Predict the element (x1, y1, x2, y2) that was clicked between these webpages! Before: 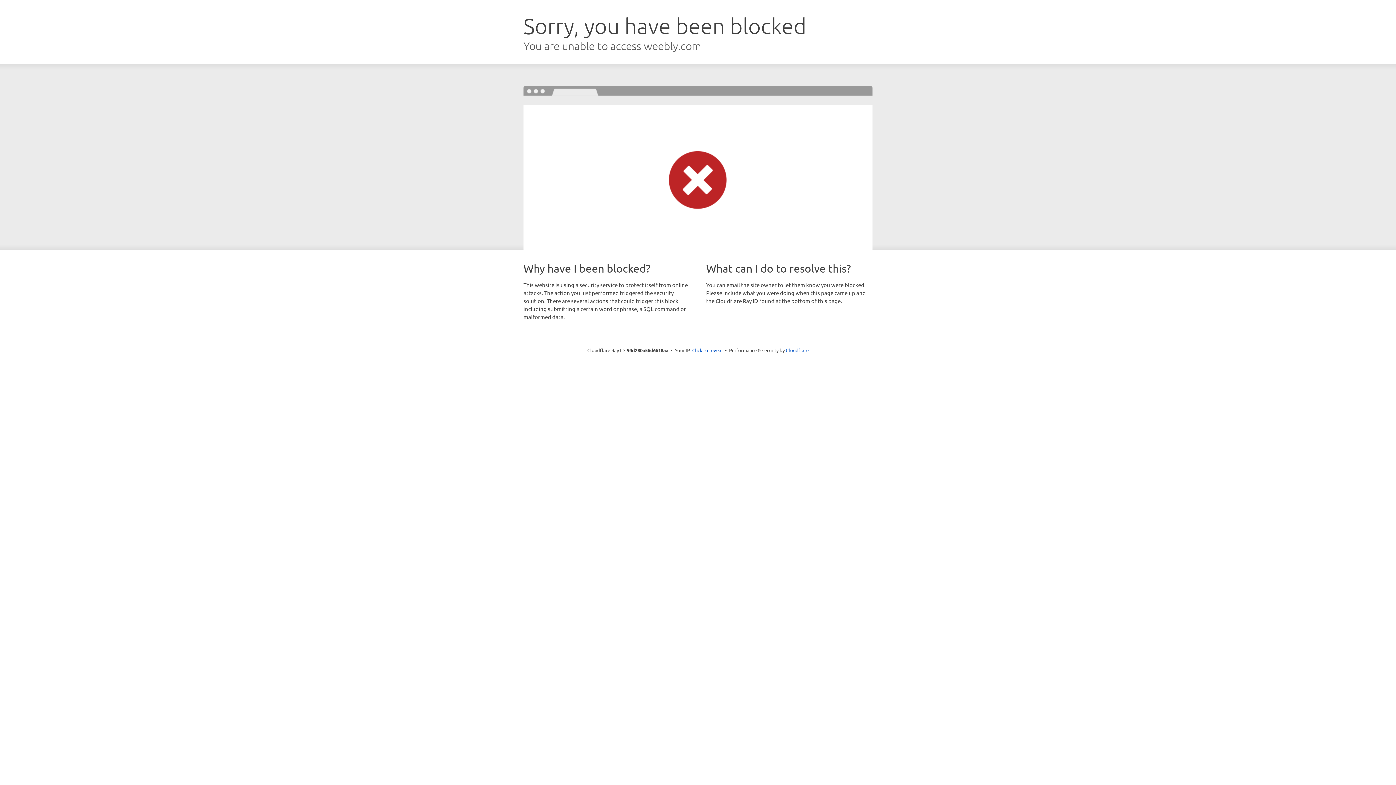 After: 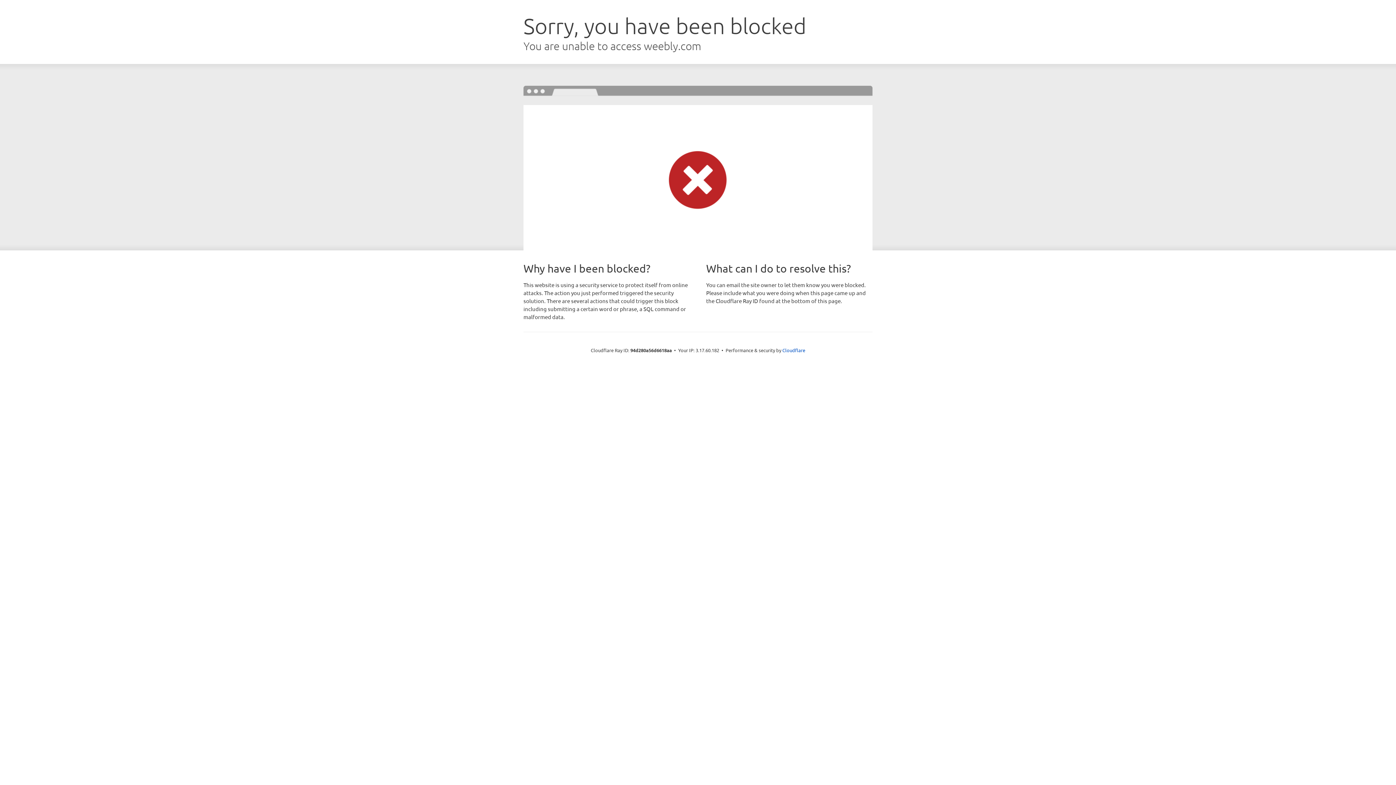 Action: bbox: (692, 346, 722, 353) label: Click to reveal